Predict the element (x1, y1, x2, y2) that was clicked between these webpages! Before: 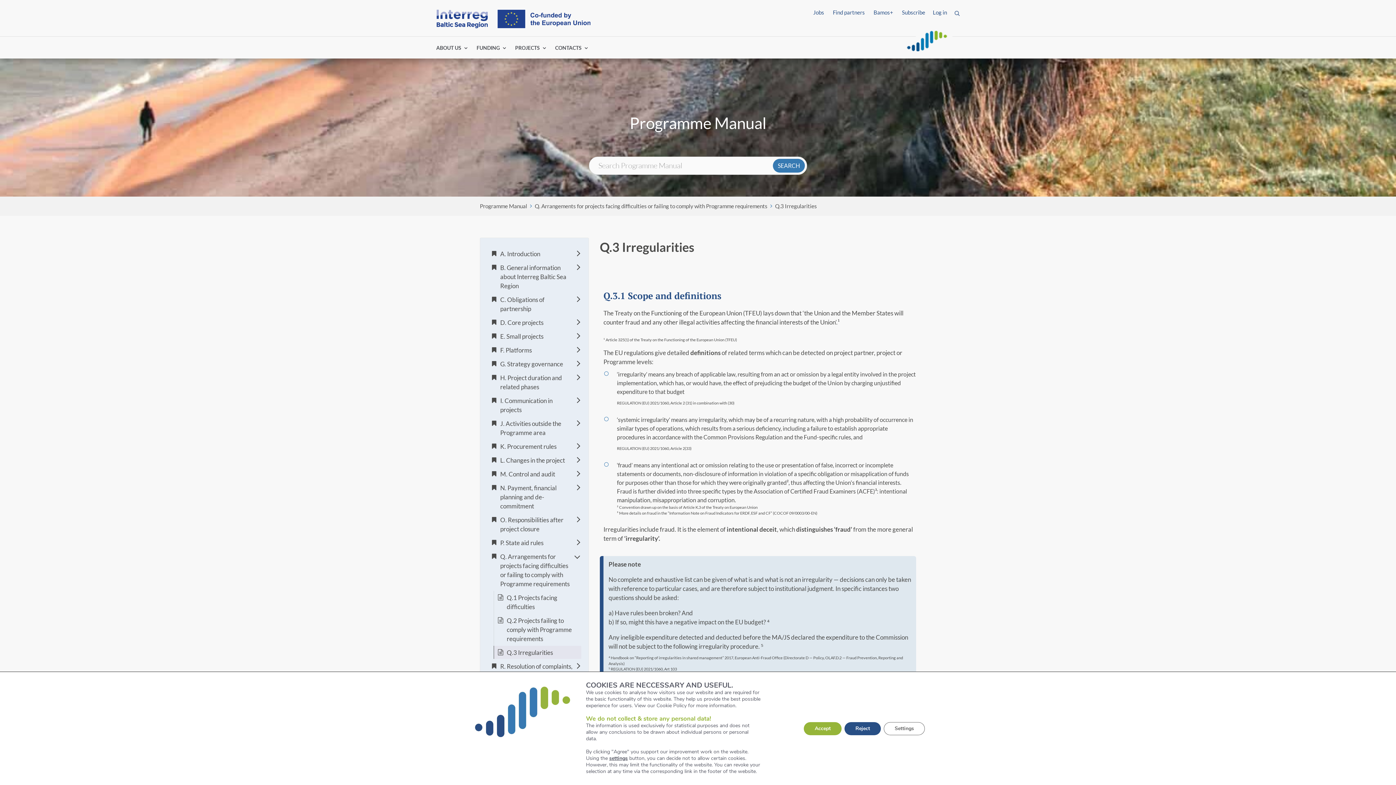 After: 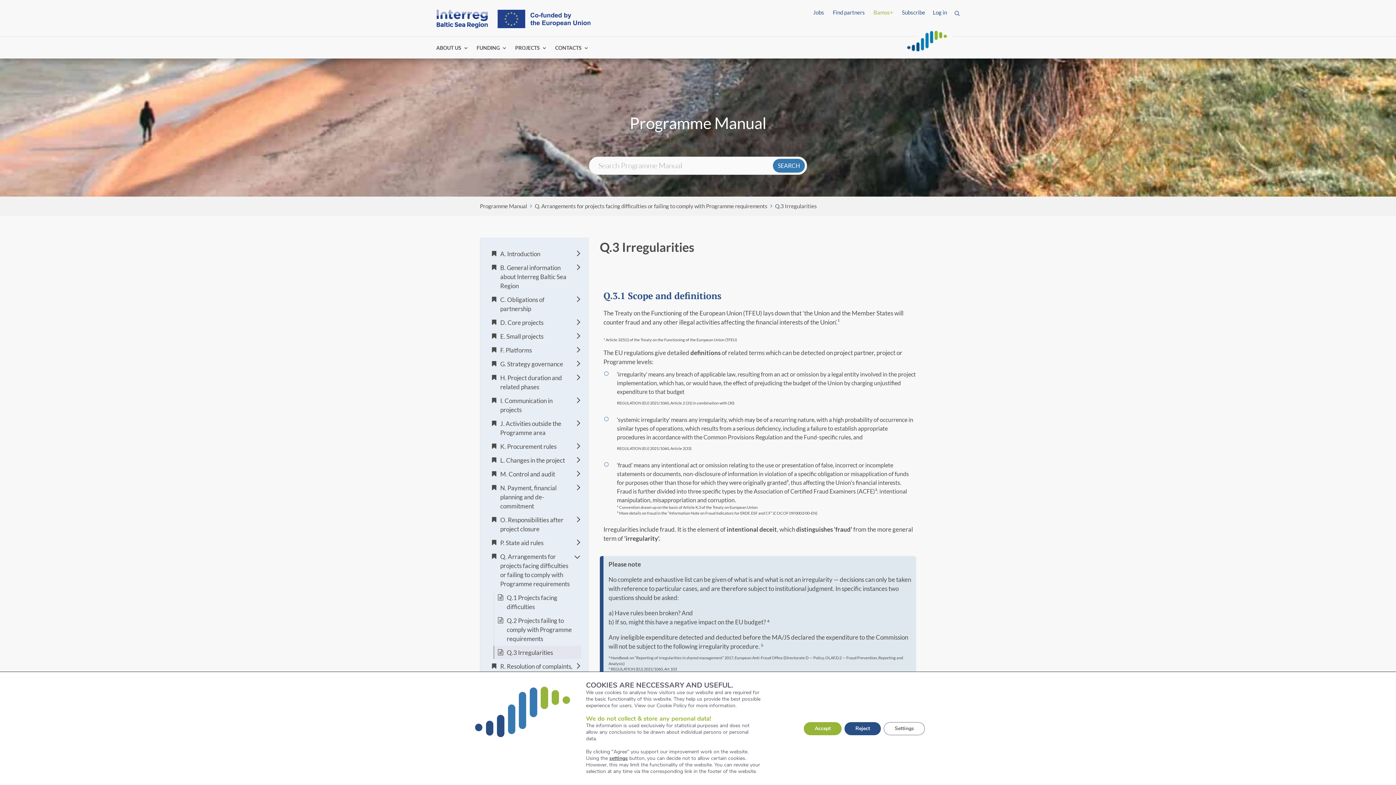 Action: label: Bamos+ bbox: (873, 9, 893, 15)